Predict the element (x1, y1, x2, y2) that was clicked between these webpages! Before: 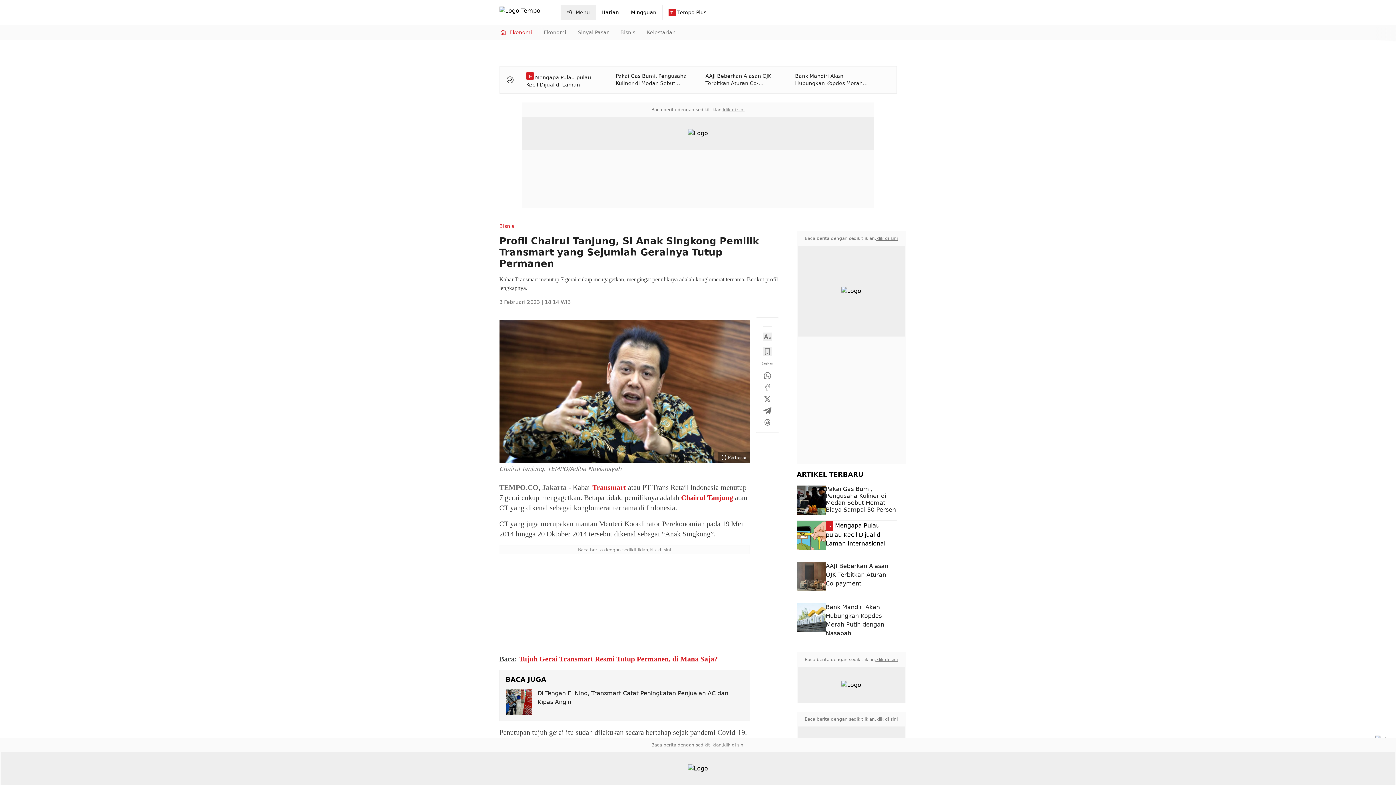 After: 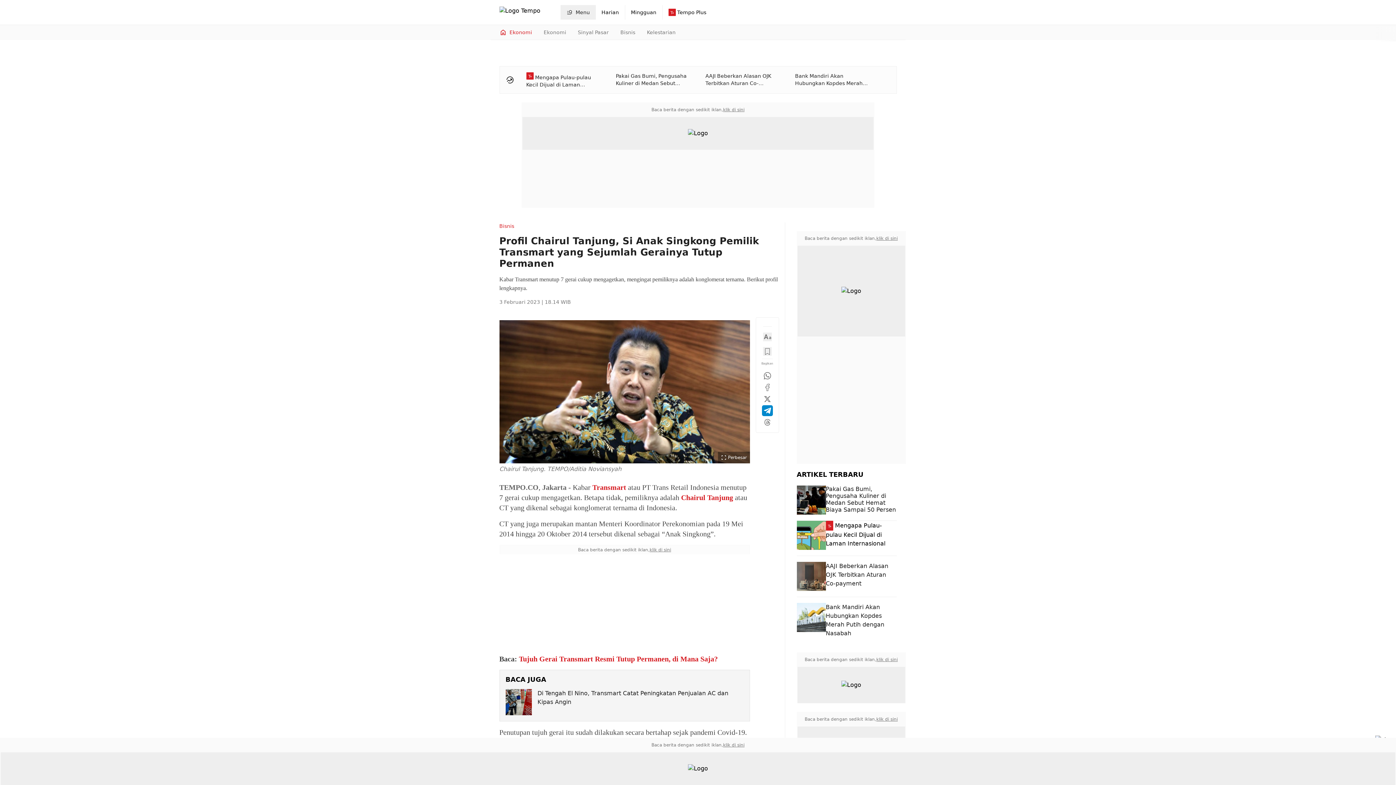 Action: bbox: (763, 406, 771, 415)